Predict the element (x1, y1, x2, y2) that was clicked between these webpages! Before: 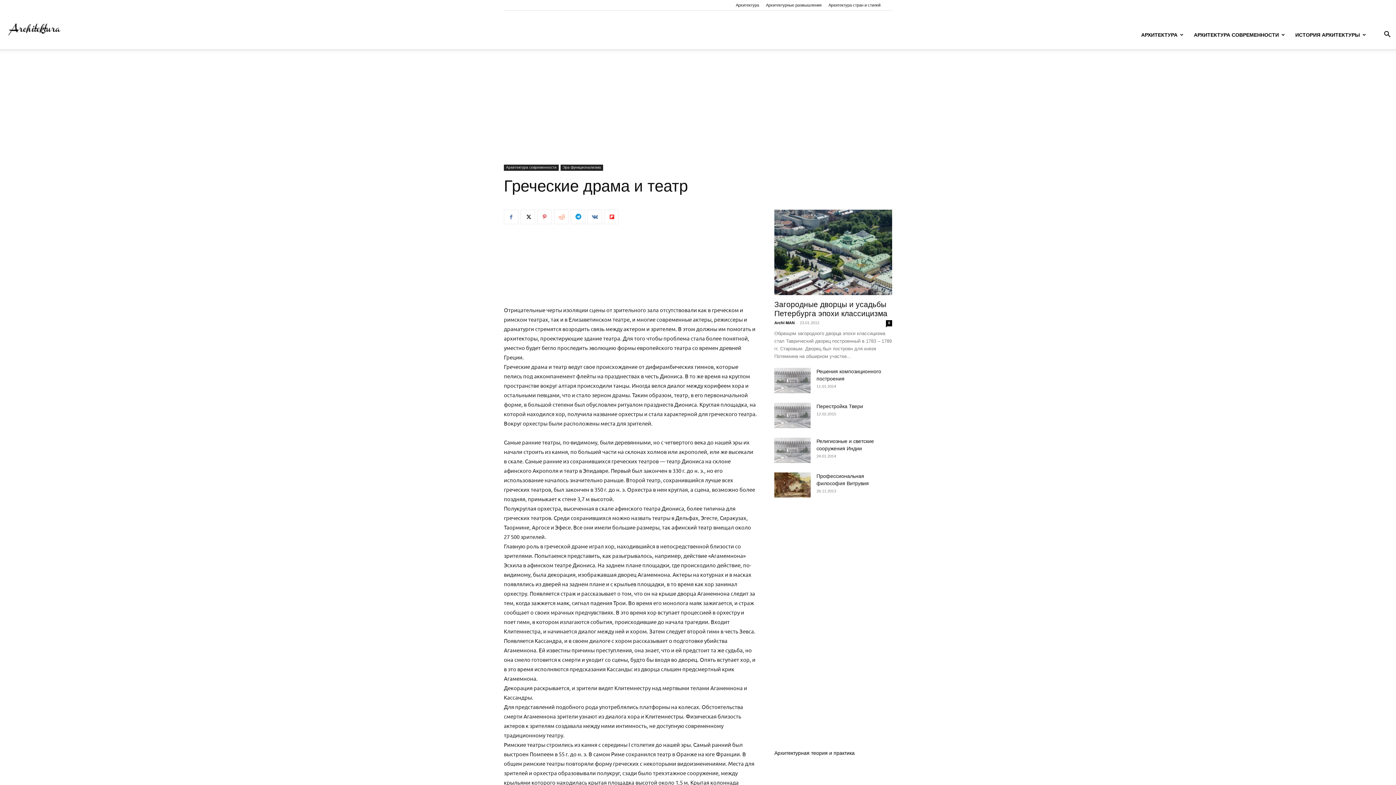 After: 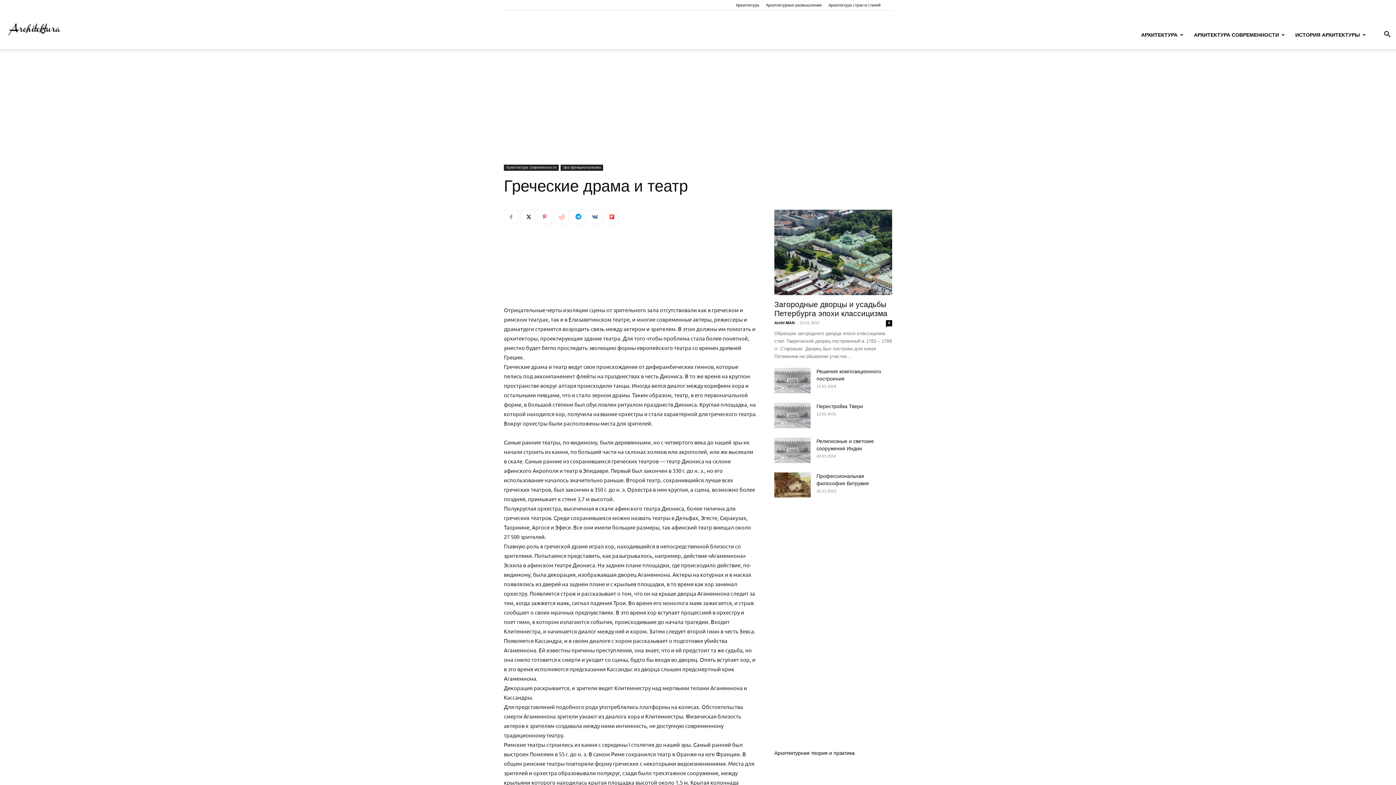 Action: bbox: (504, 209, 518, 224)